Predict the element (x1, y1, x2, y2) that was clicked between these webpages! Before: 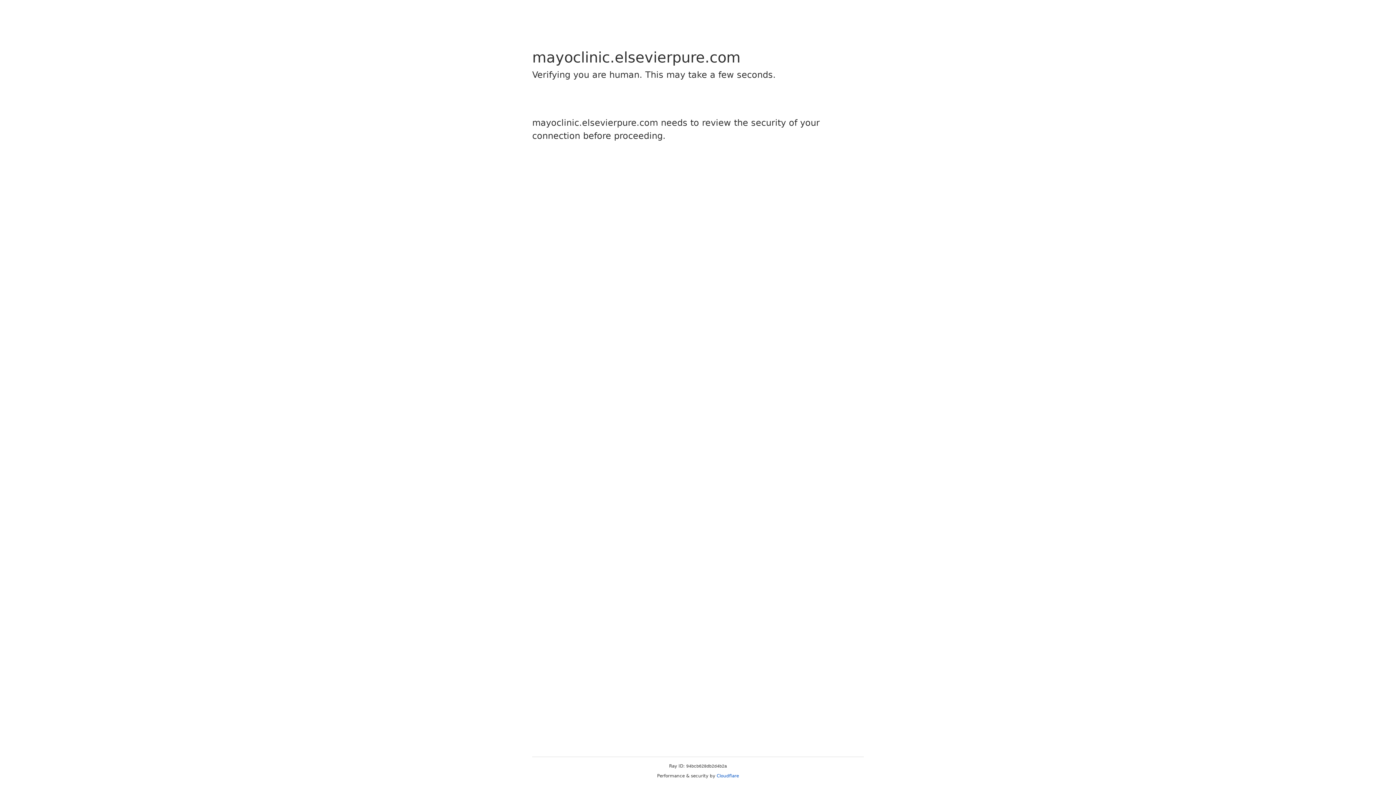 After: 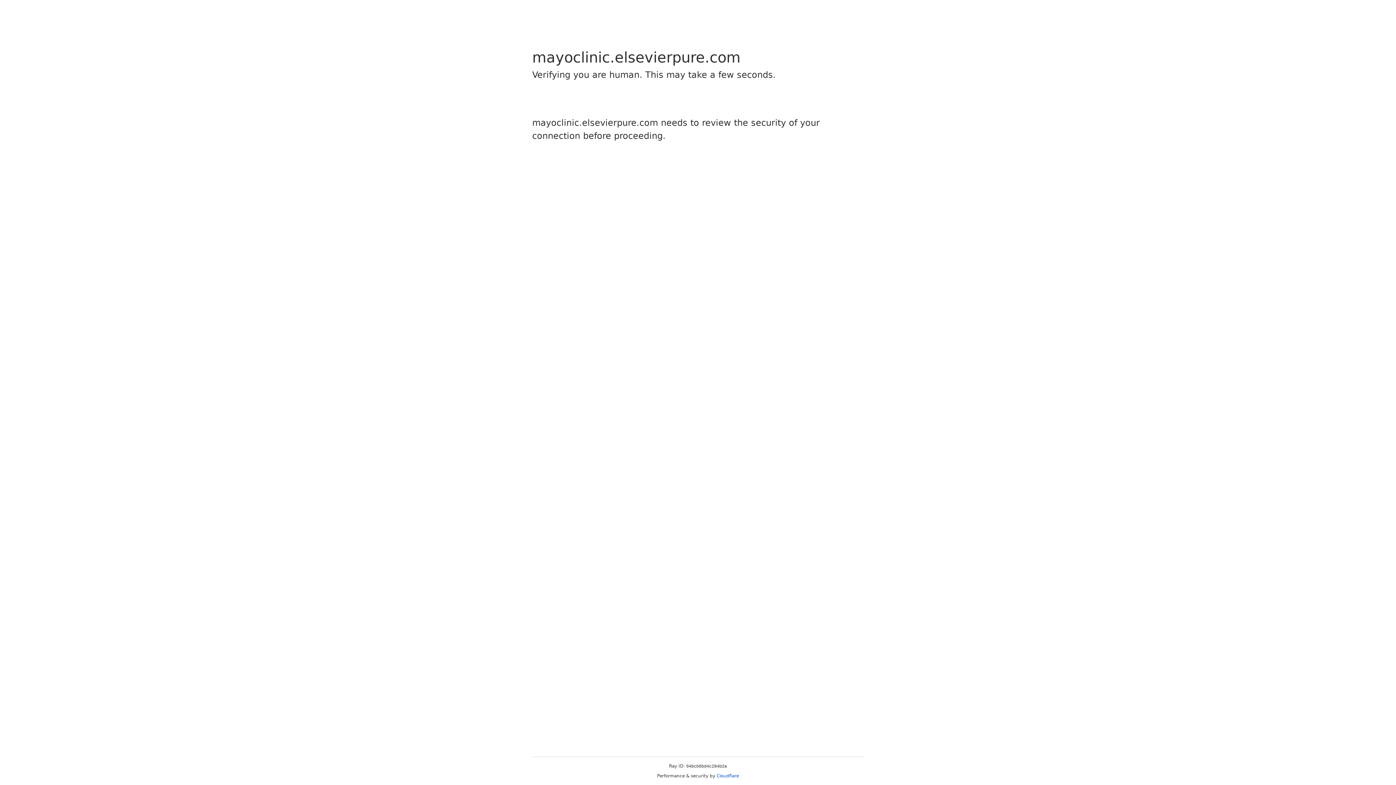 Action: label: Cloudflare bbox: (716, 773, 739, 778)